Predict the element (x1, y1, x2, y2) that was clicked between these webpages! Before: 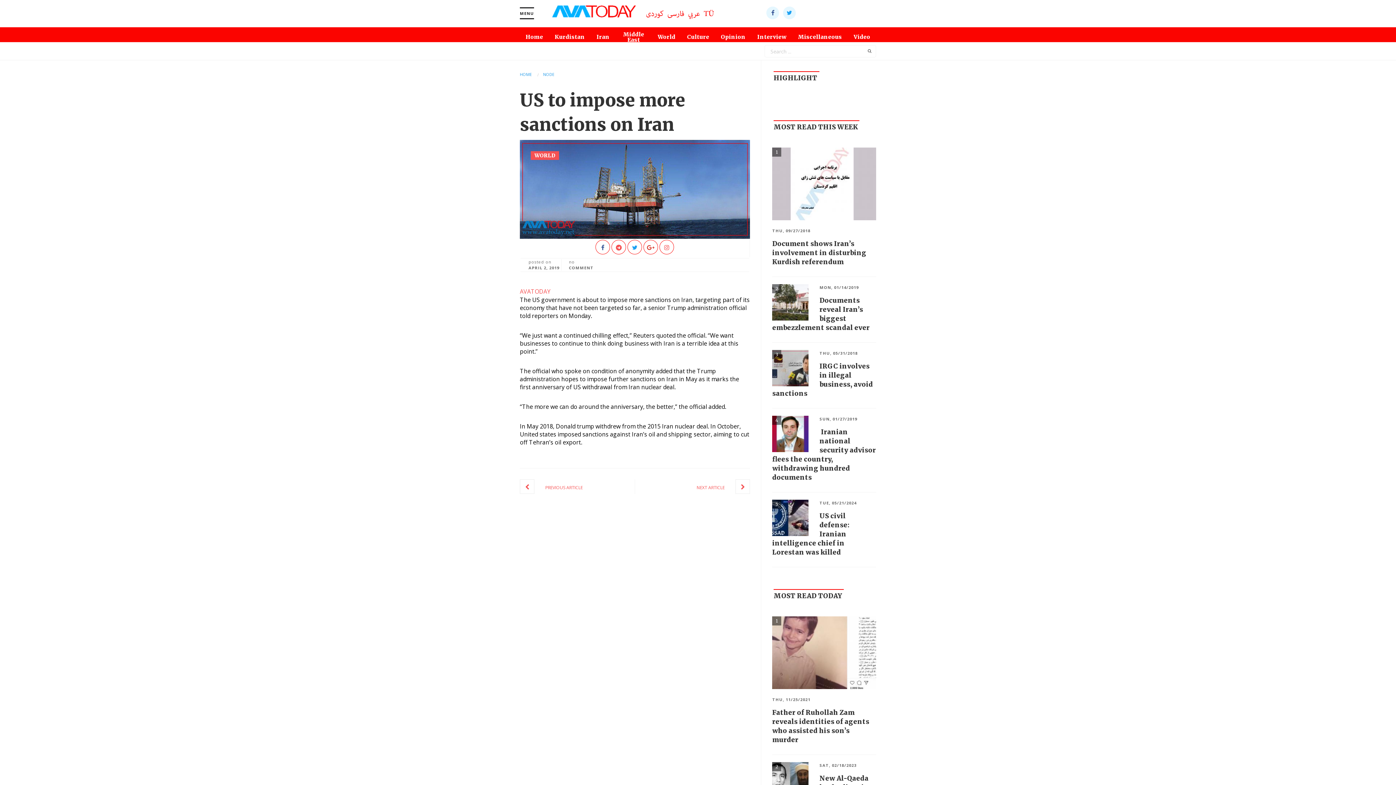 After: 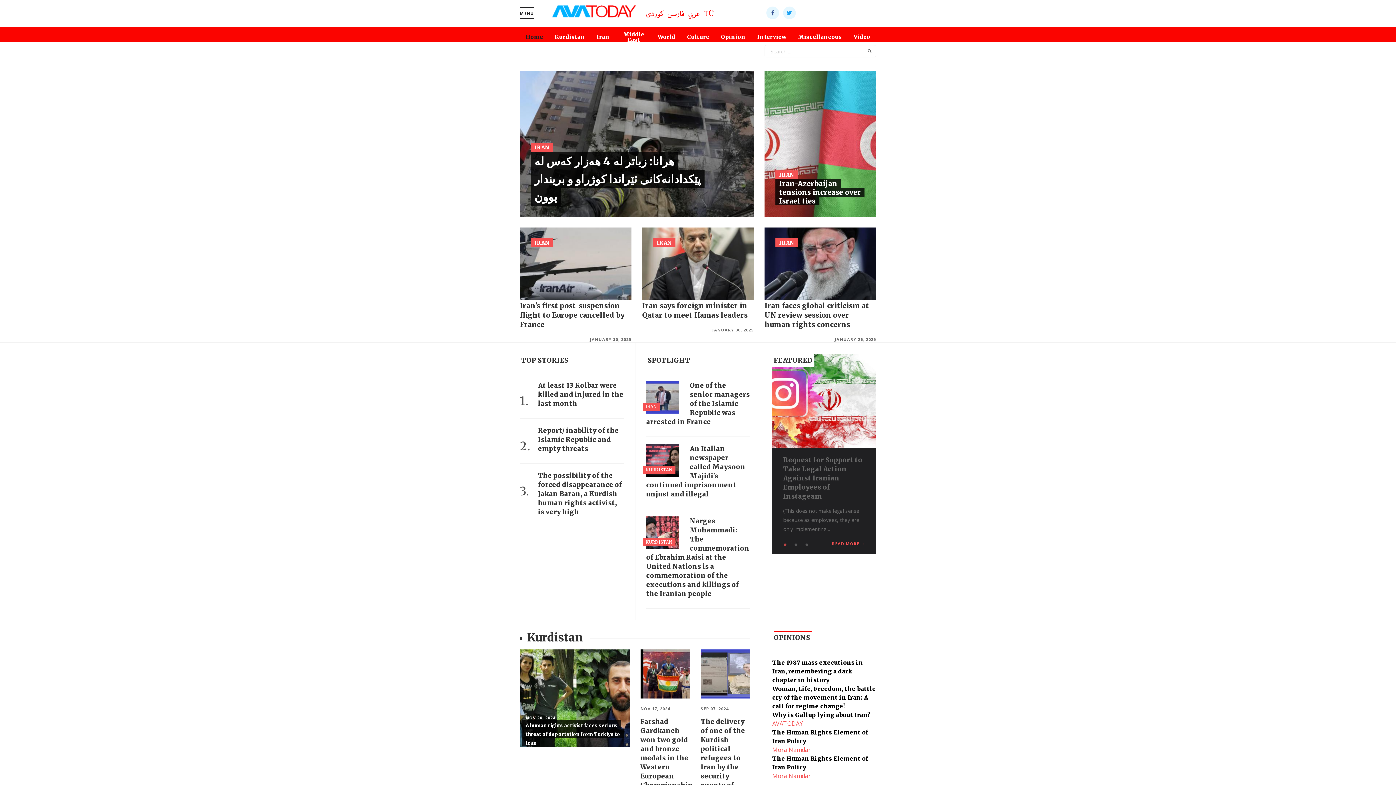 Action: label: Home bbox: (520, 29, 549, 43)